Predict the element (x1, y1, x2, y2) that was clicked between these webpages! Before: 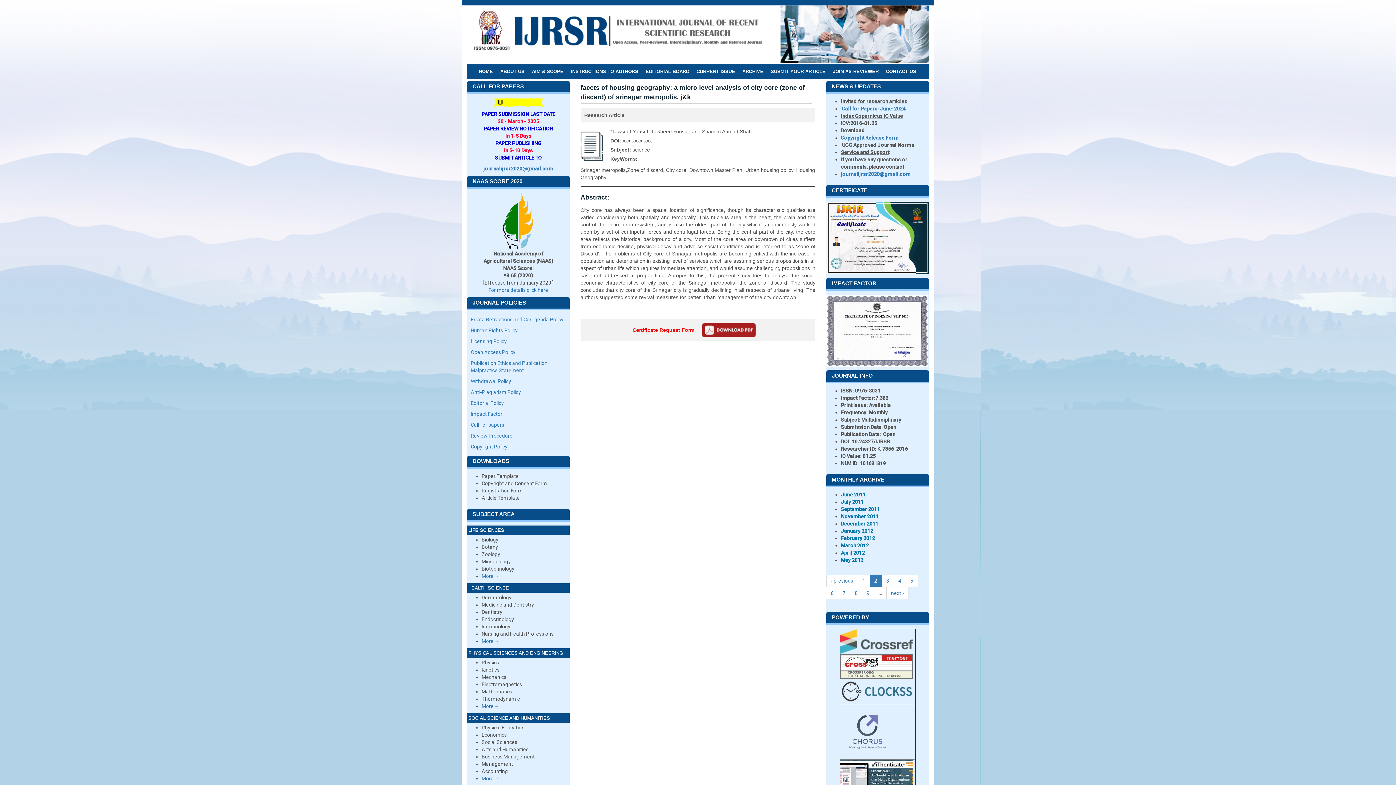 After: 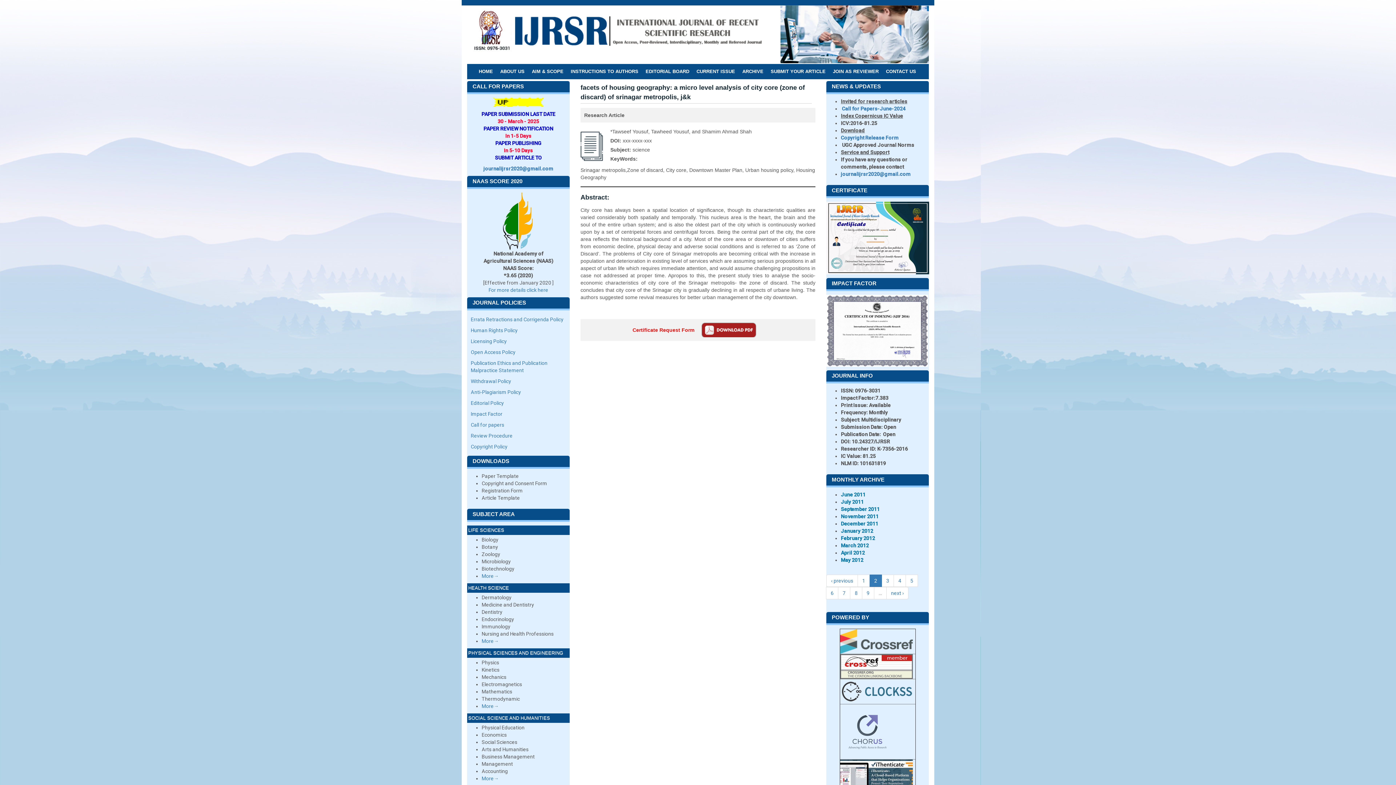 Action: bbox: (701, 322, 756, 337) label: Download_174.pdf